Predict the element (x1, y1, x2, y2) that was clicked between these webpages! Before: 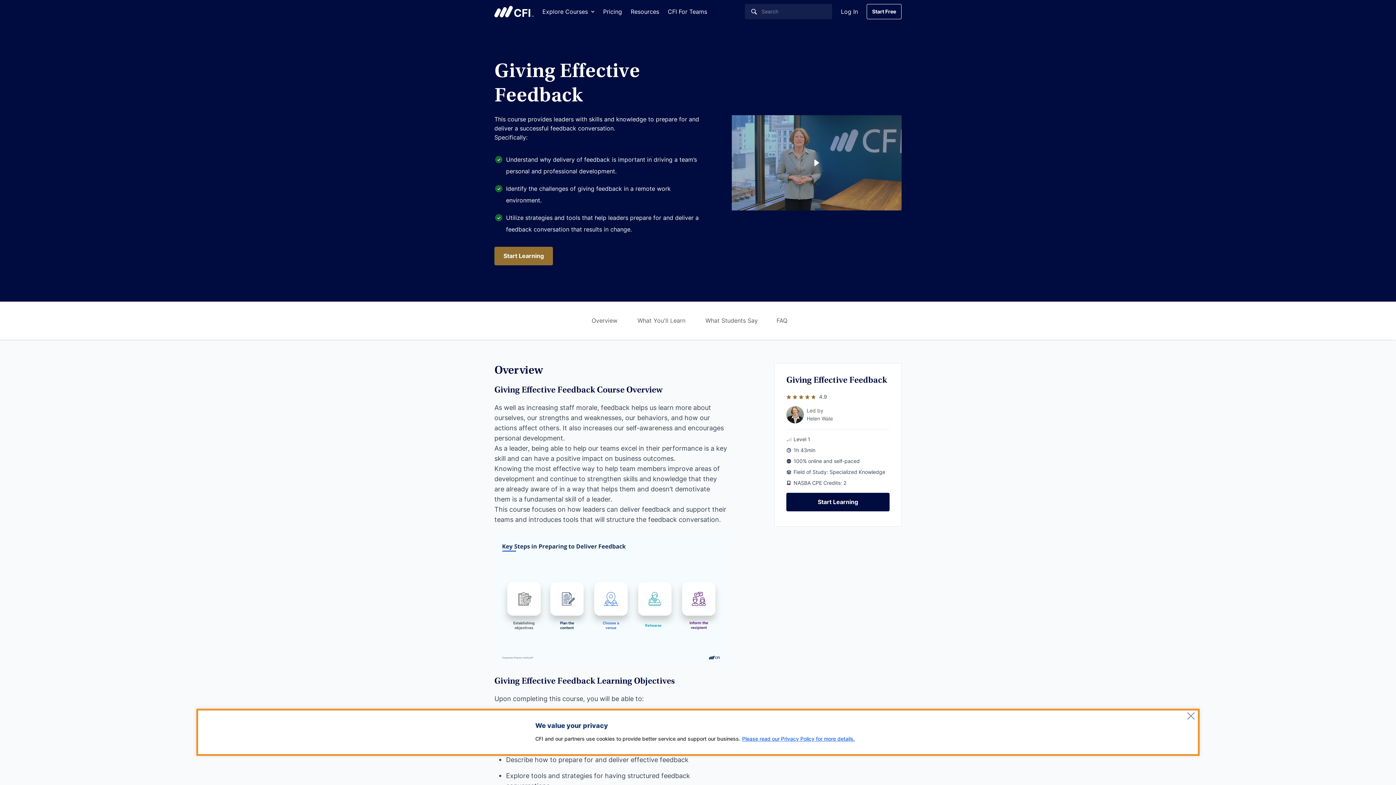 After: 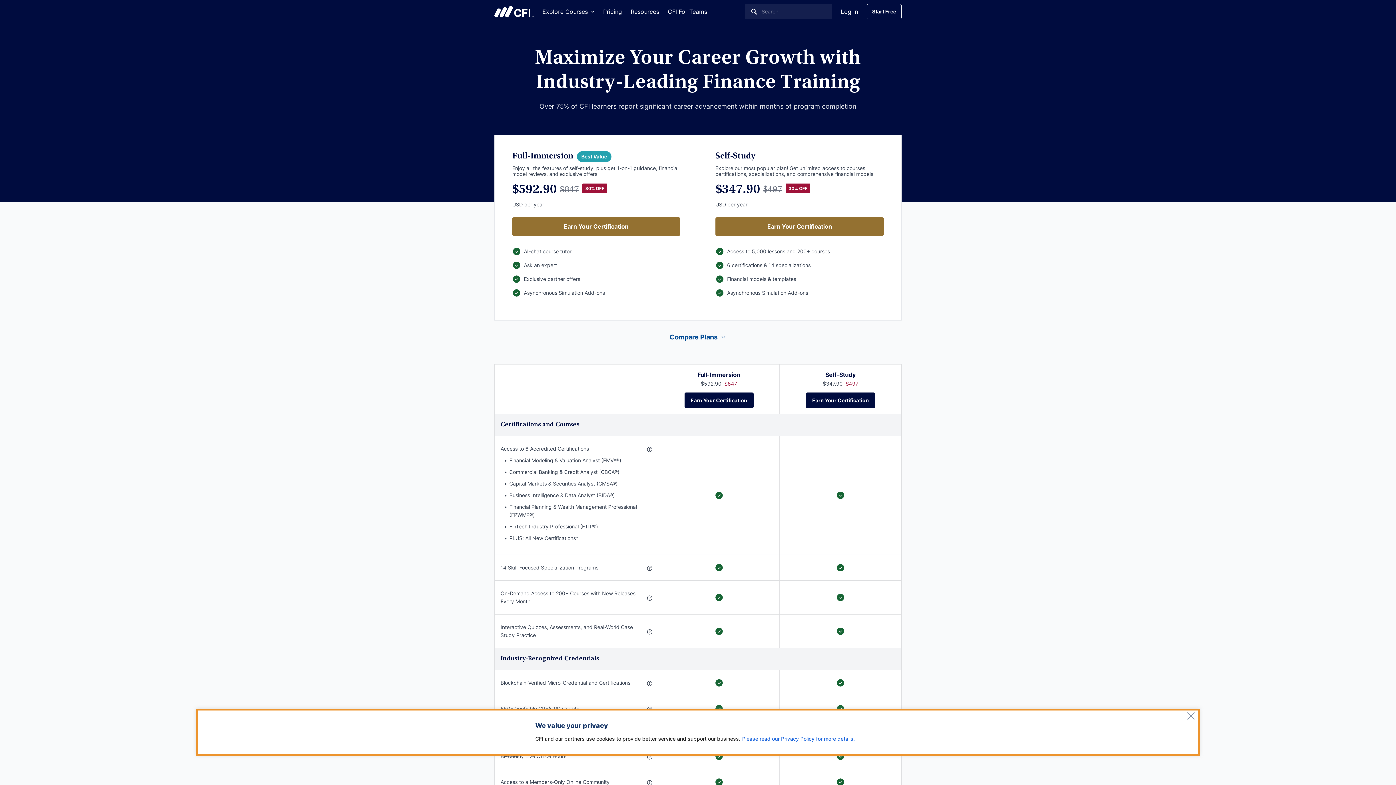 Action: bbox: (494, 246, 553, 265) label: Start Learning
Start Learning